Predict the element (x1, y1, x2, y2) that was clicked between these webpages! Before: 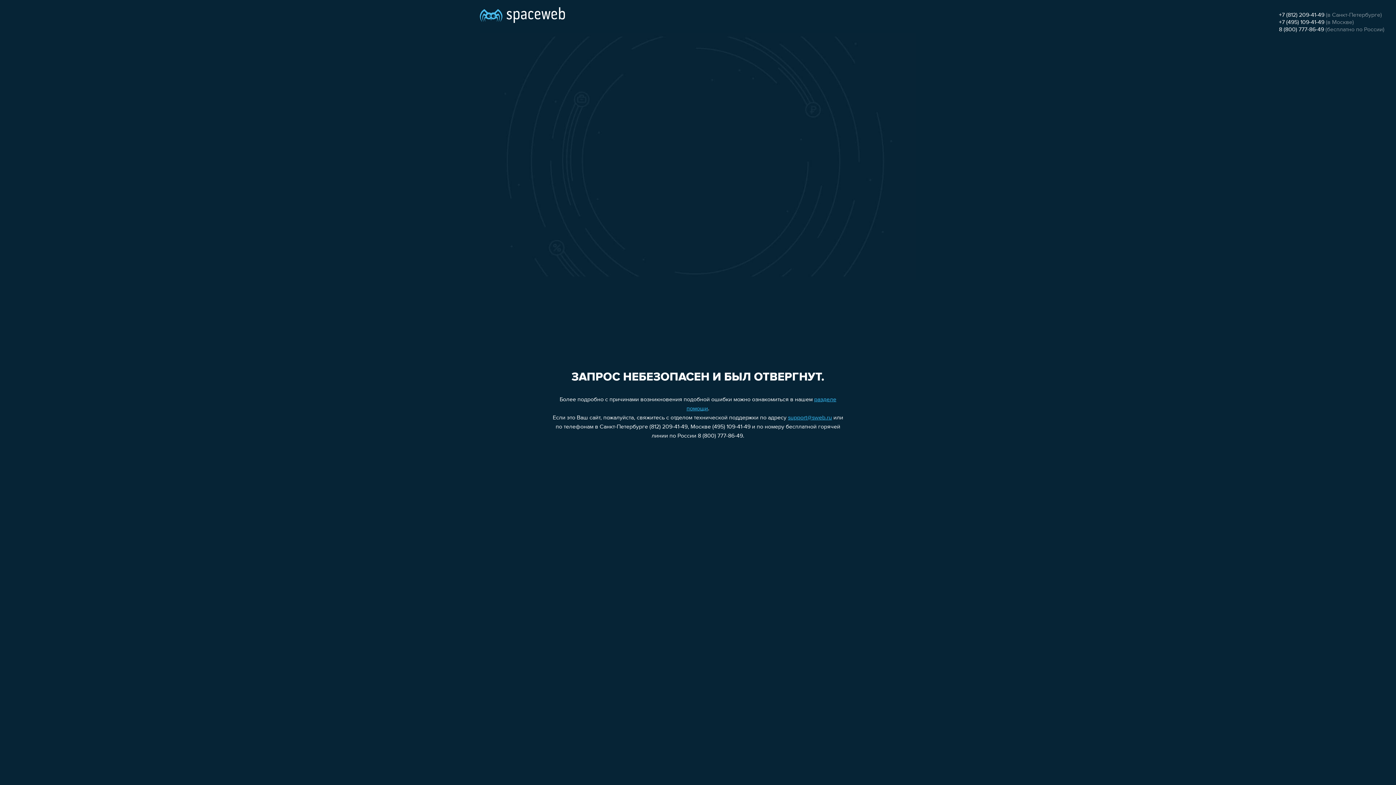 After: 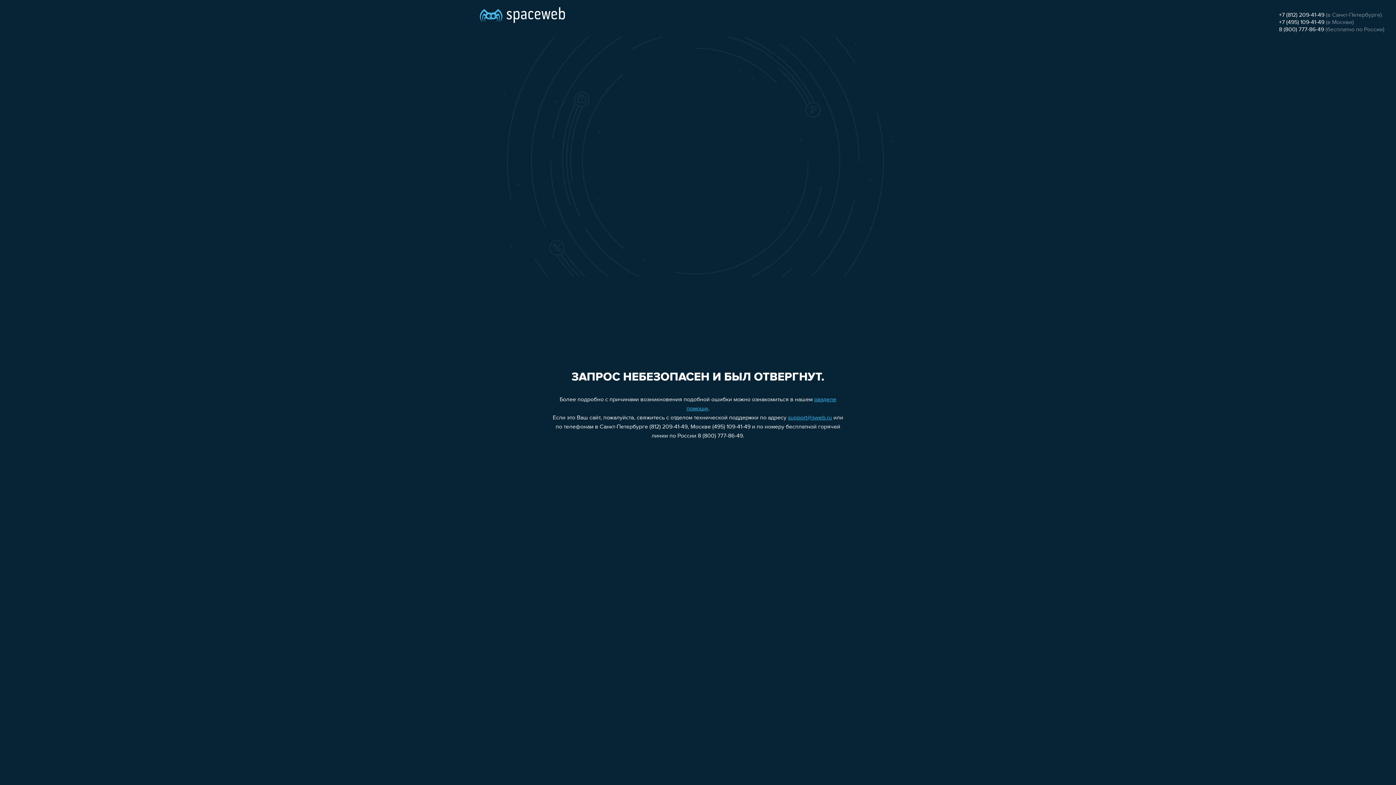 Action: bbox: (1279, 12, 1324, 18) label: +7 (812) 209-41-49